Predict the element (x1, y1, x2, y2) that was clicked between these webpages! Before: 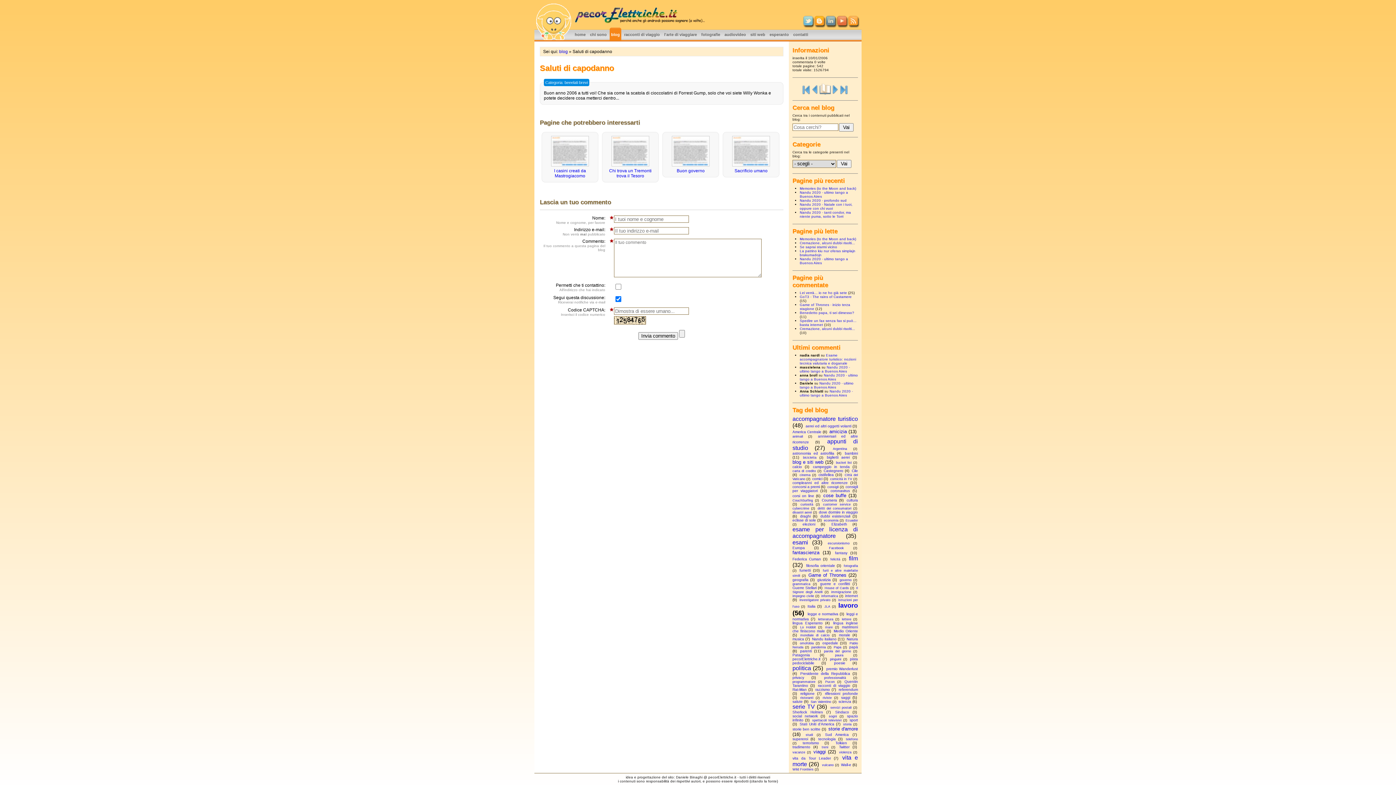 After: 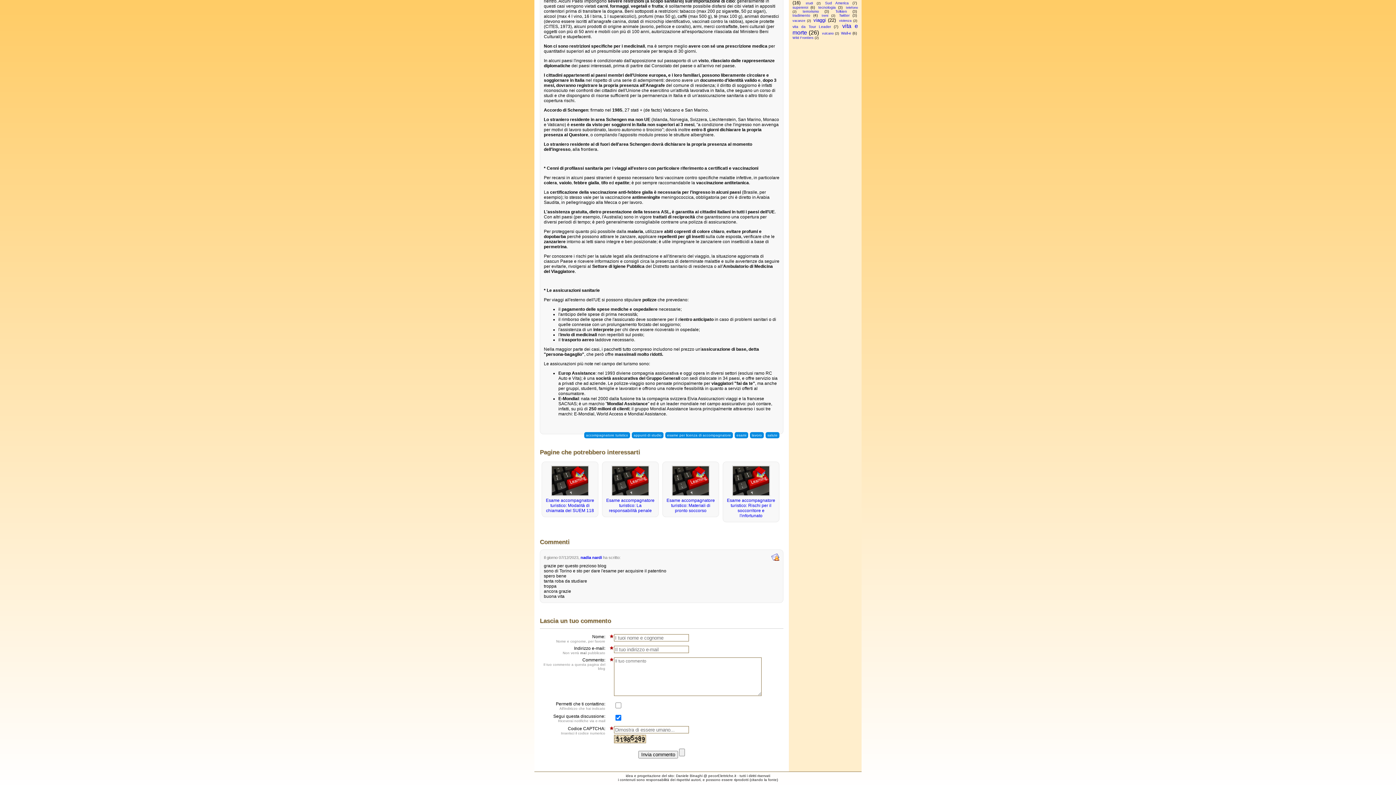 Action: bbox: (800, 353, 856, 365) label: Esame accompagnatore turistico: nozioni tecnica valutaria e doganale